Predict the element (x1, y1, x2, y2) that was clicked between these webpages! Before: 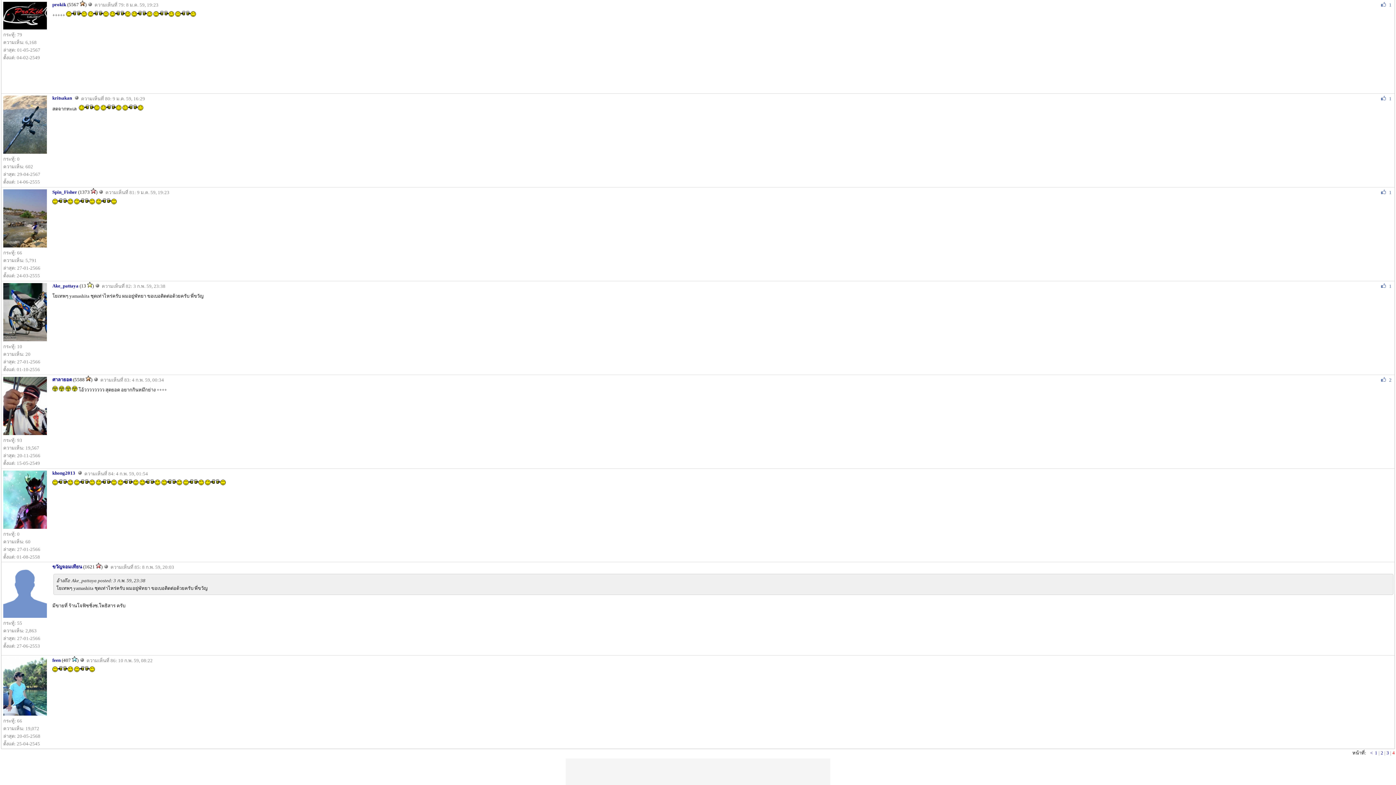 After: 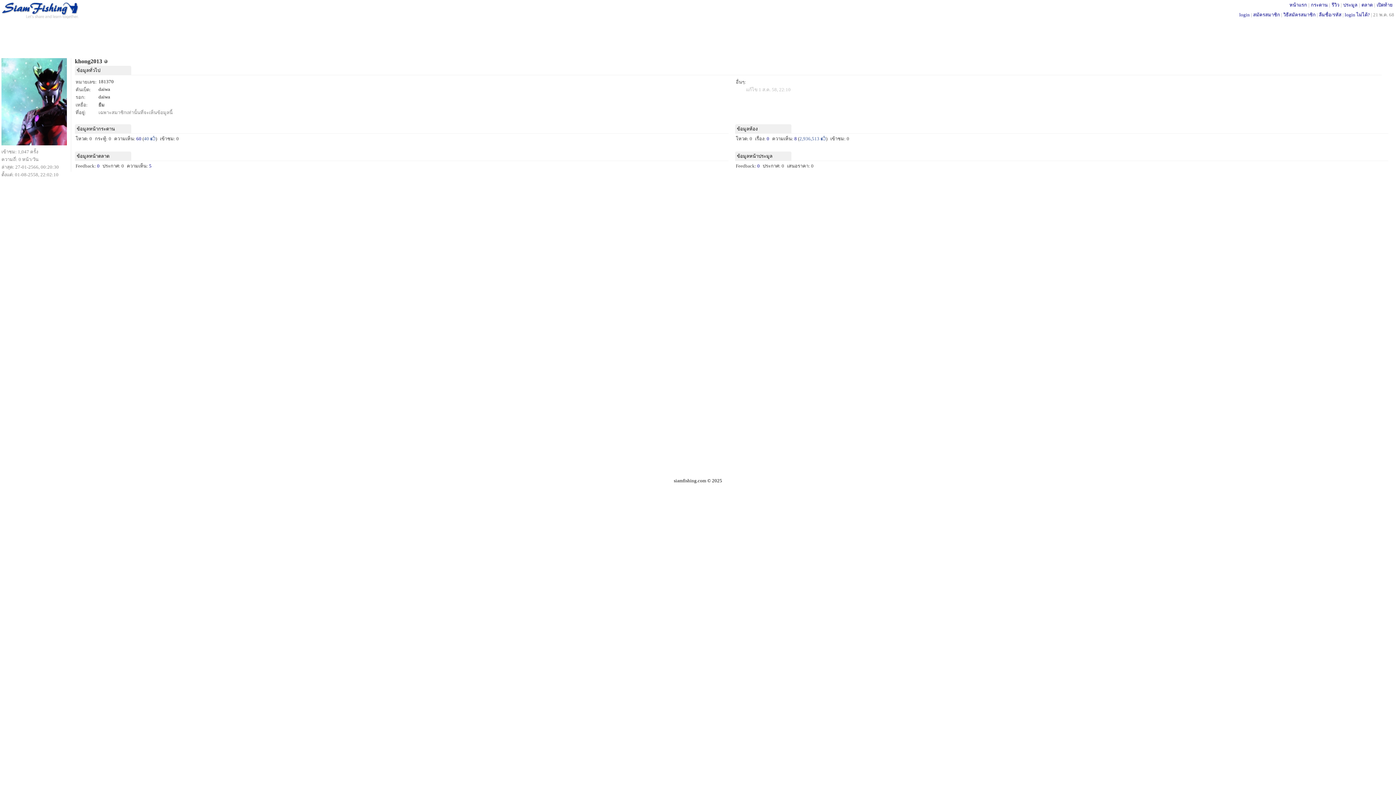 Action: bbox: (3, 524, 46, 530)